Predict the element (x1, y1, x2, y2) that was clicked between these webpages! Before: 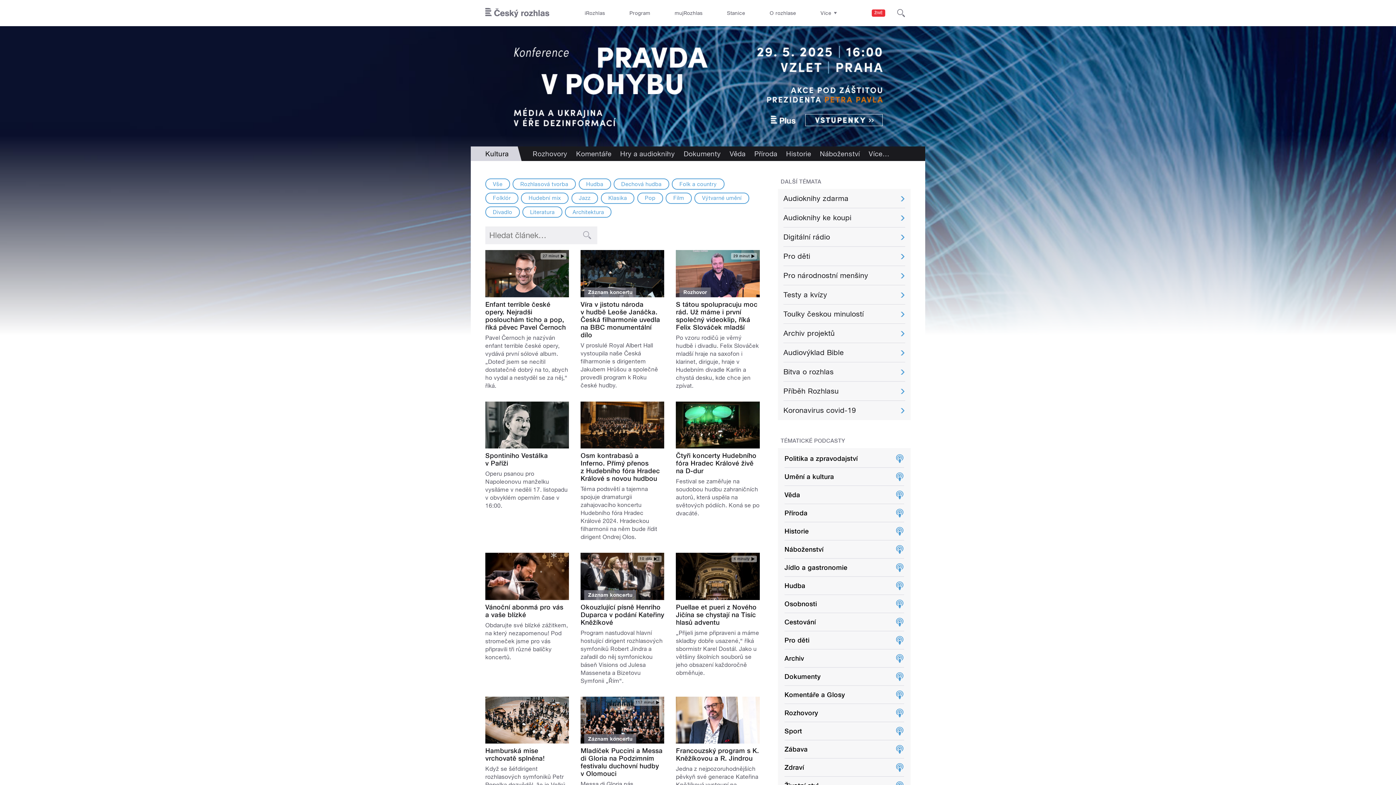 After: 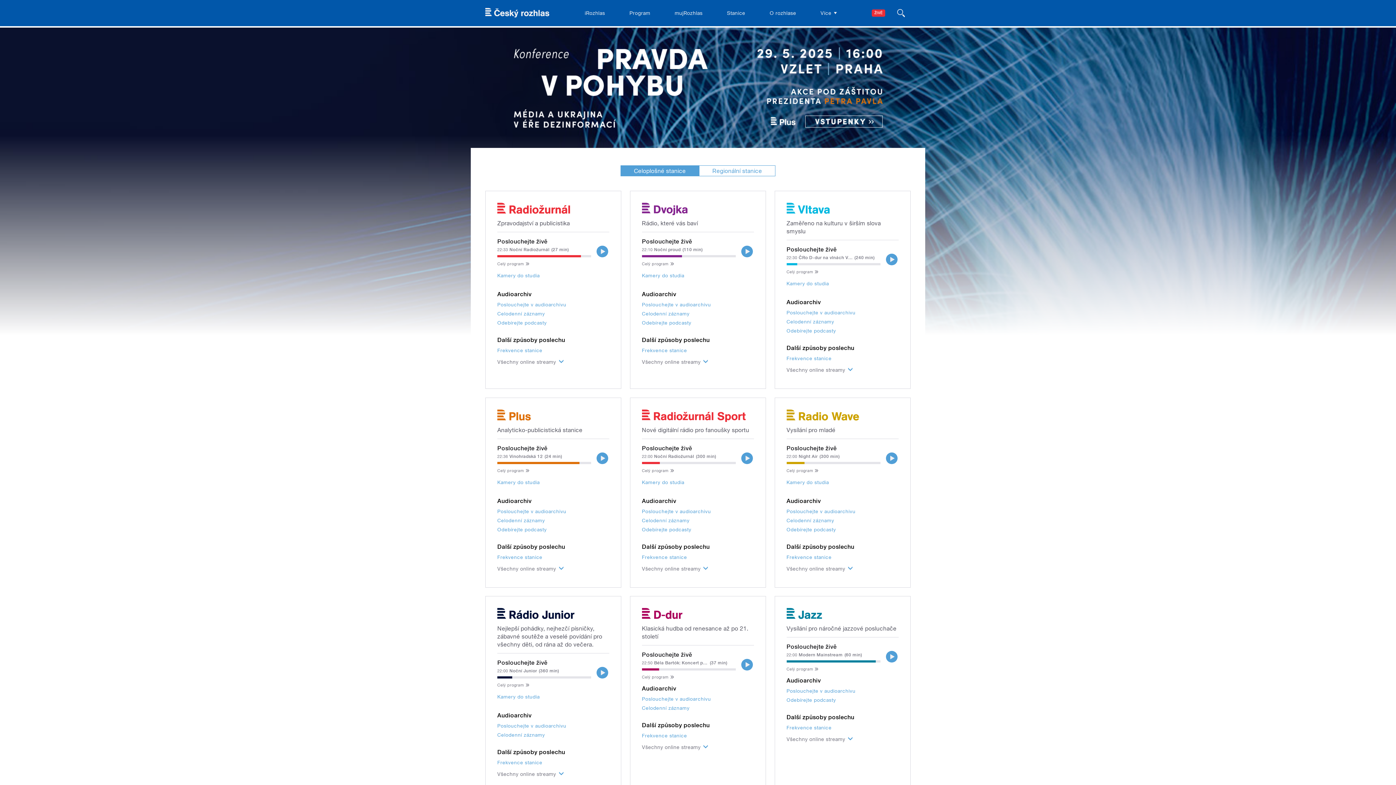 Action: label: Stanice bbox: (722, 0, 750, 26)